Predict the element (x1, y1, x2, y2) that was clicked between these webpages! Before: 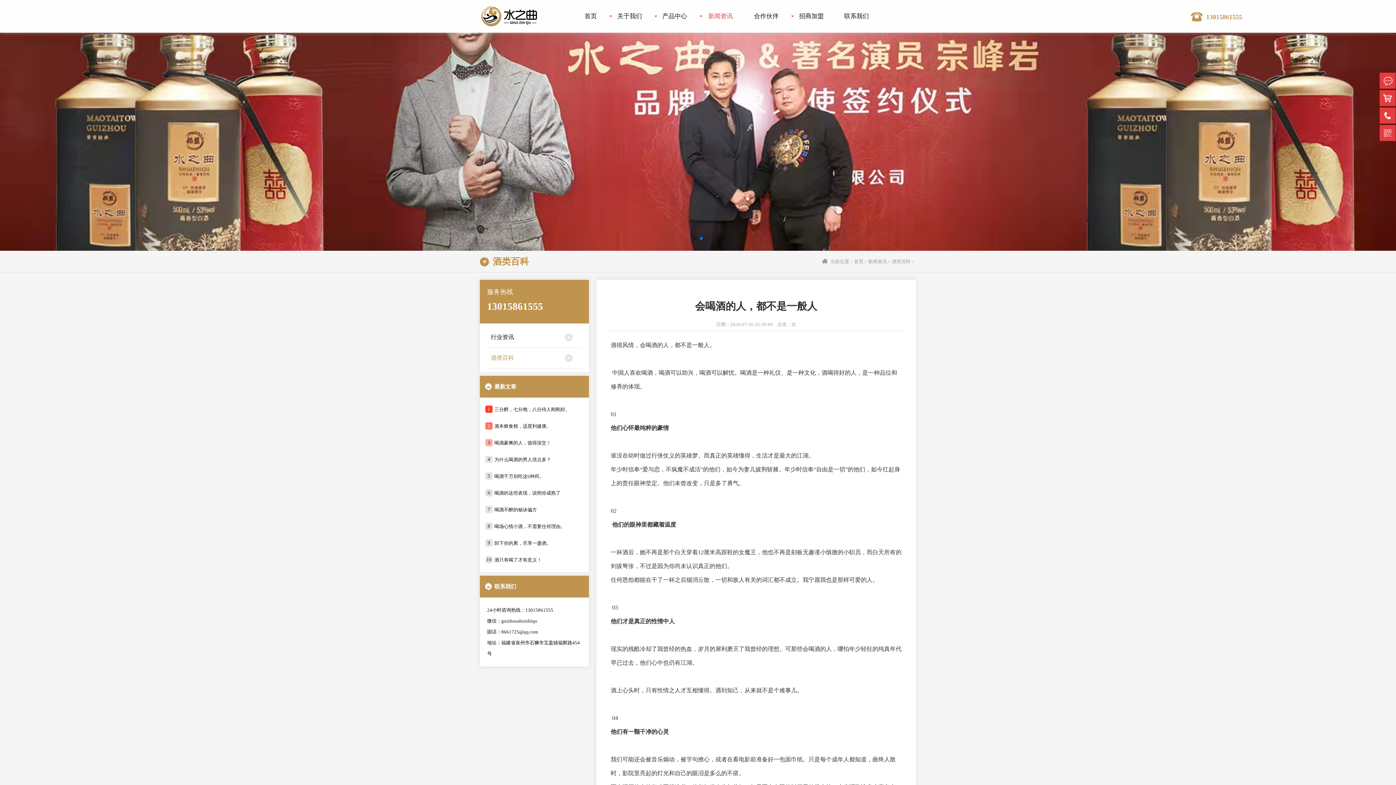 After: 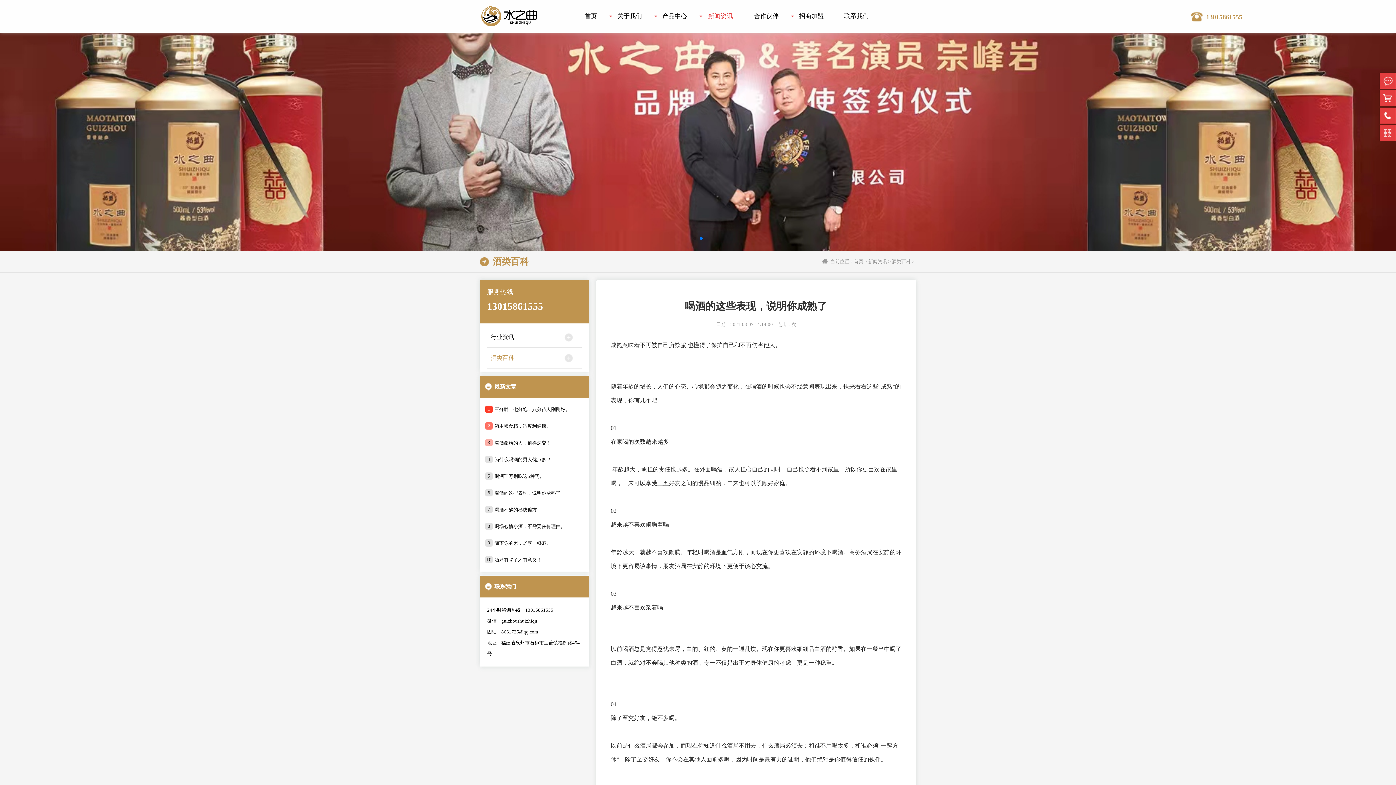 Action: bbox: (494, 490, 560, 496) label: 喝酒的这些表现，说明你成熟了